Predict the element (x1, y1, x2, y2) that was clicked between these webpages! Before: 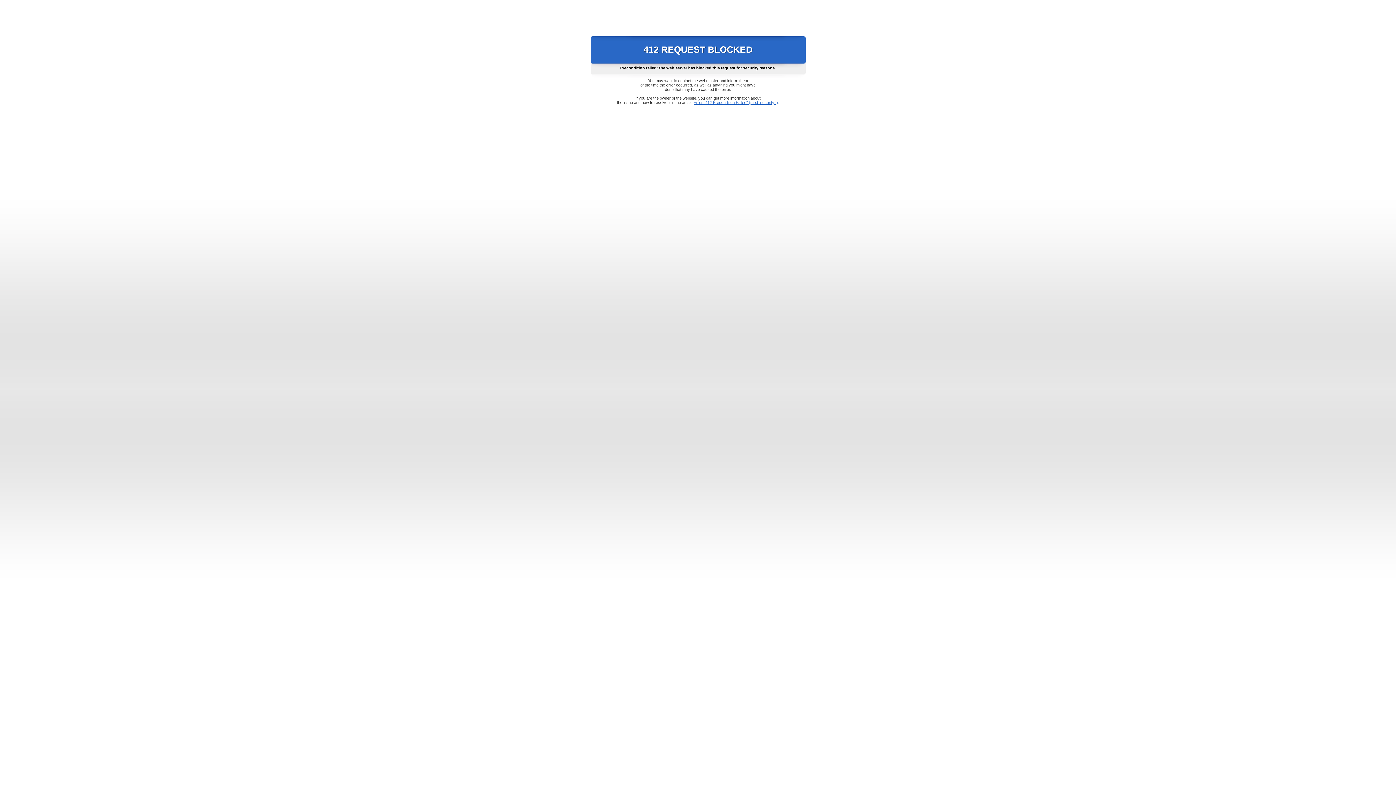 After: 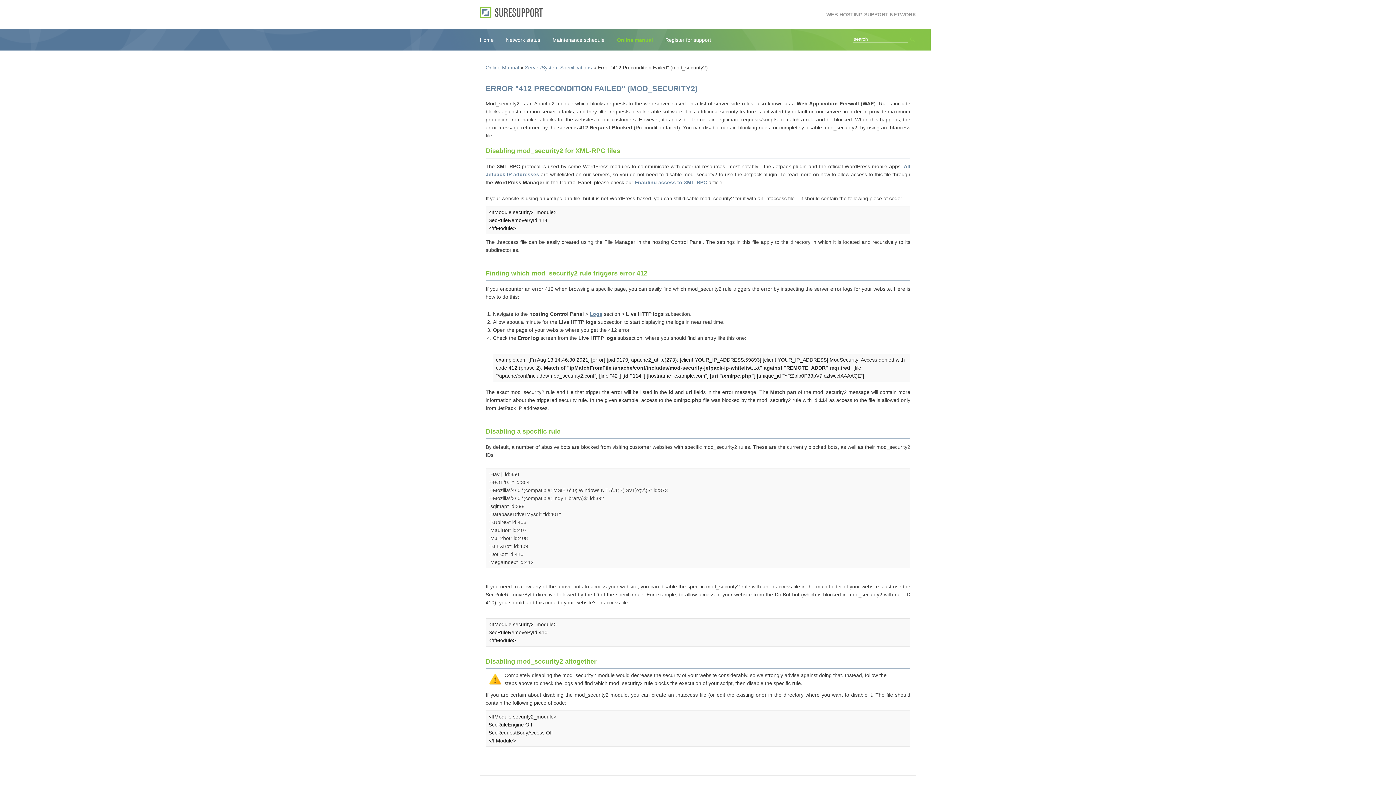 Action: bbox: (693, 100, 778, 104) label: Error "412 Precondition Failed" (mod_security2)